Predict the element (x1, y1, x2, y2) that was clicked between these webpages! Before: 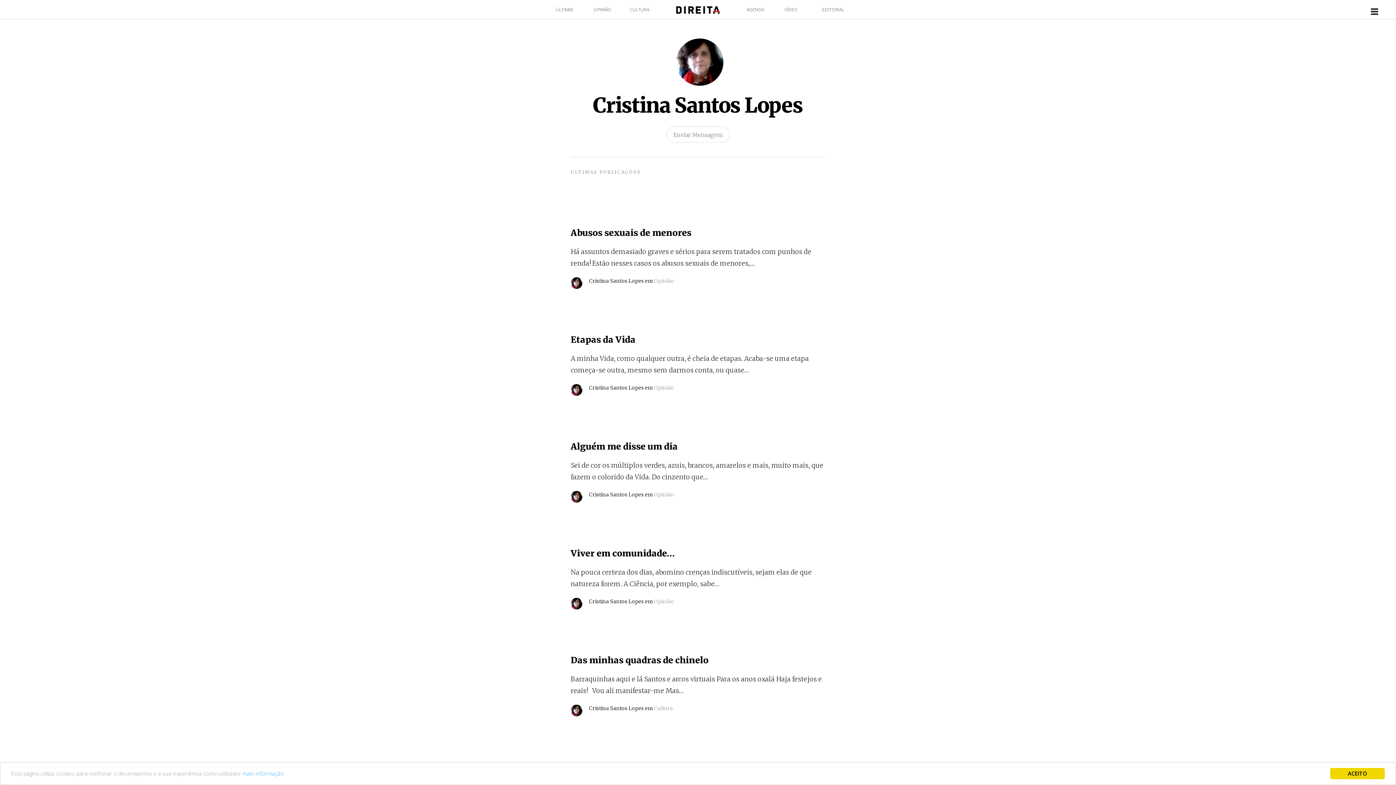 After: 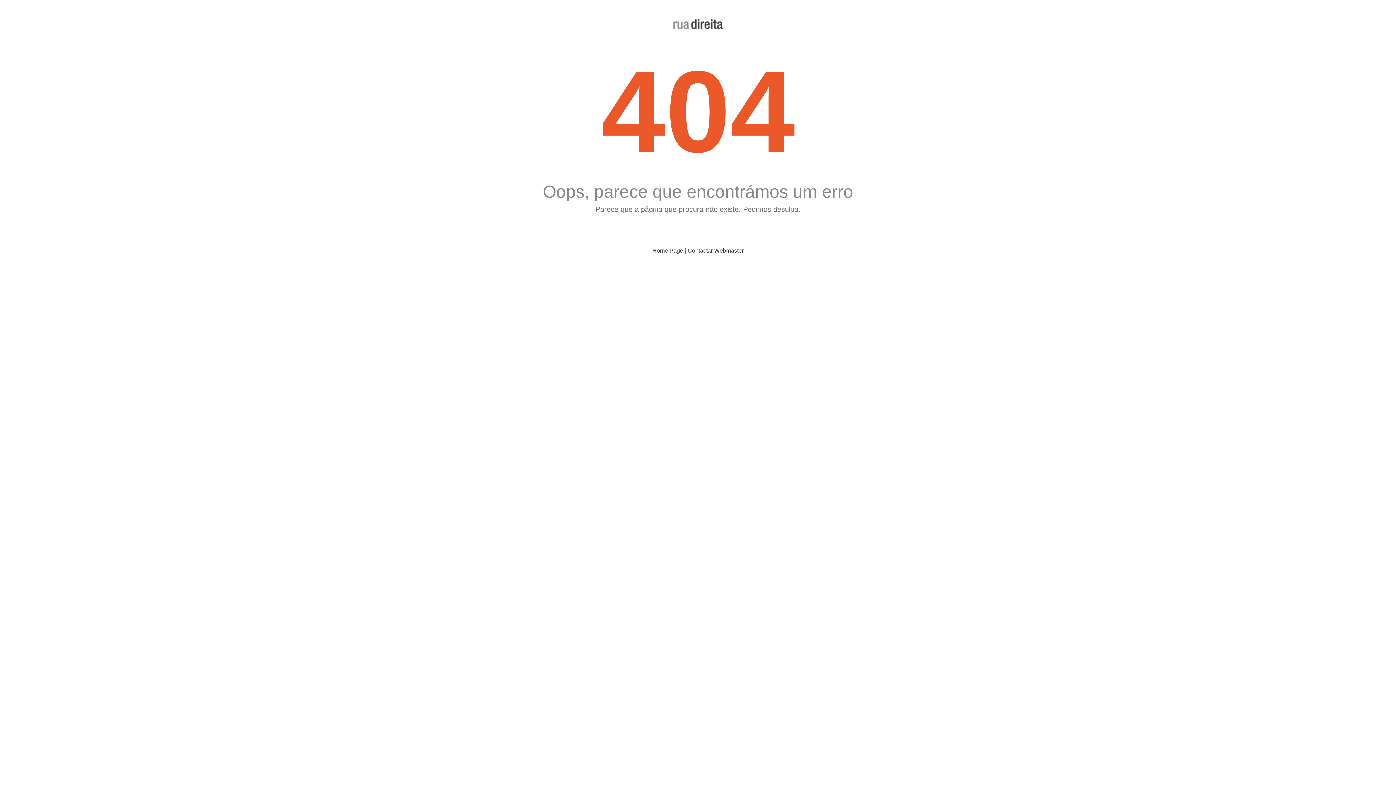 Action: label: ÚLTIMAS PUBLICAÇÕES bbox: (570, 169, 641, 174)